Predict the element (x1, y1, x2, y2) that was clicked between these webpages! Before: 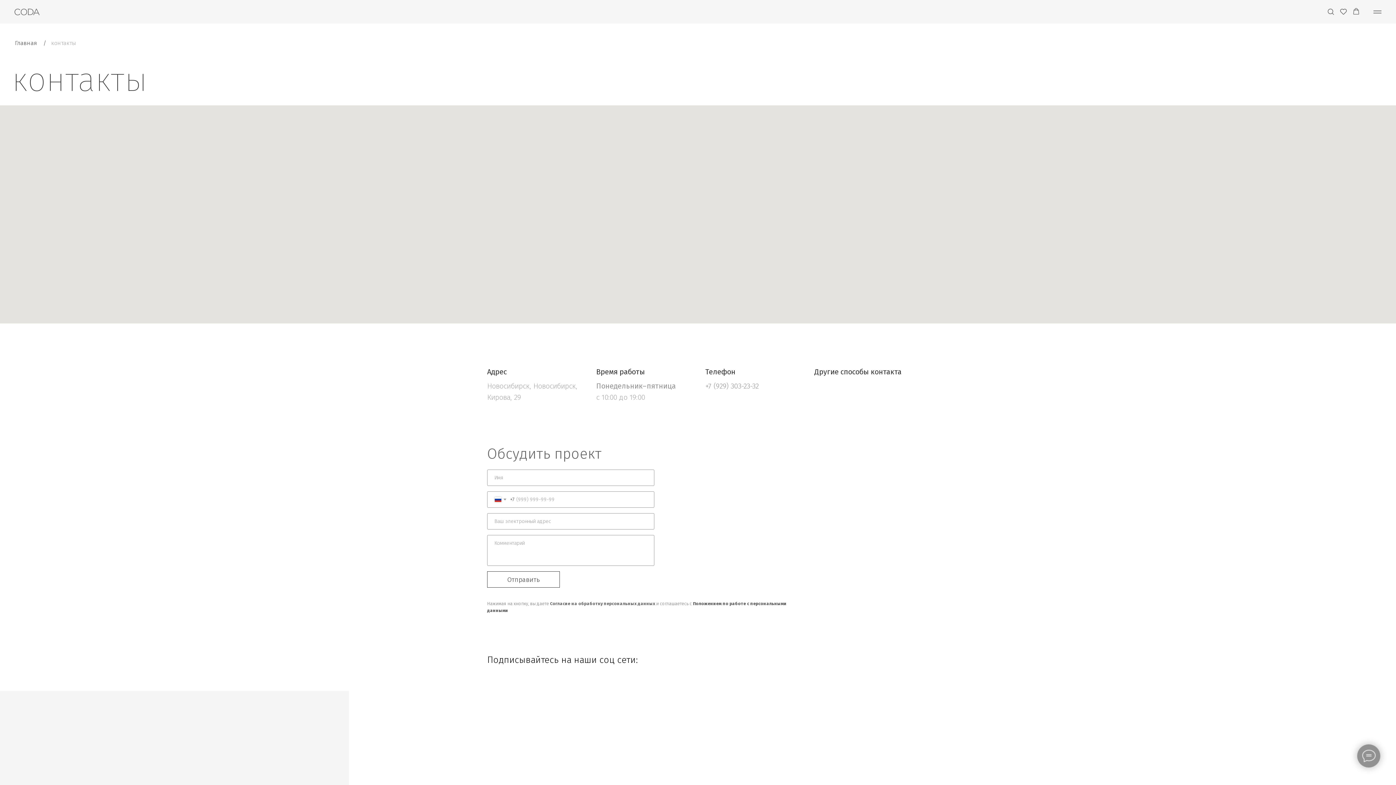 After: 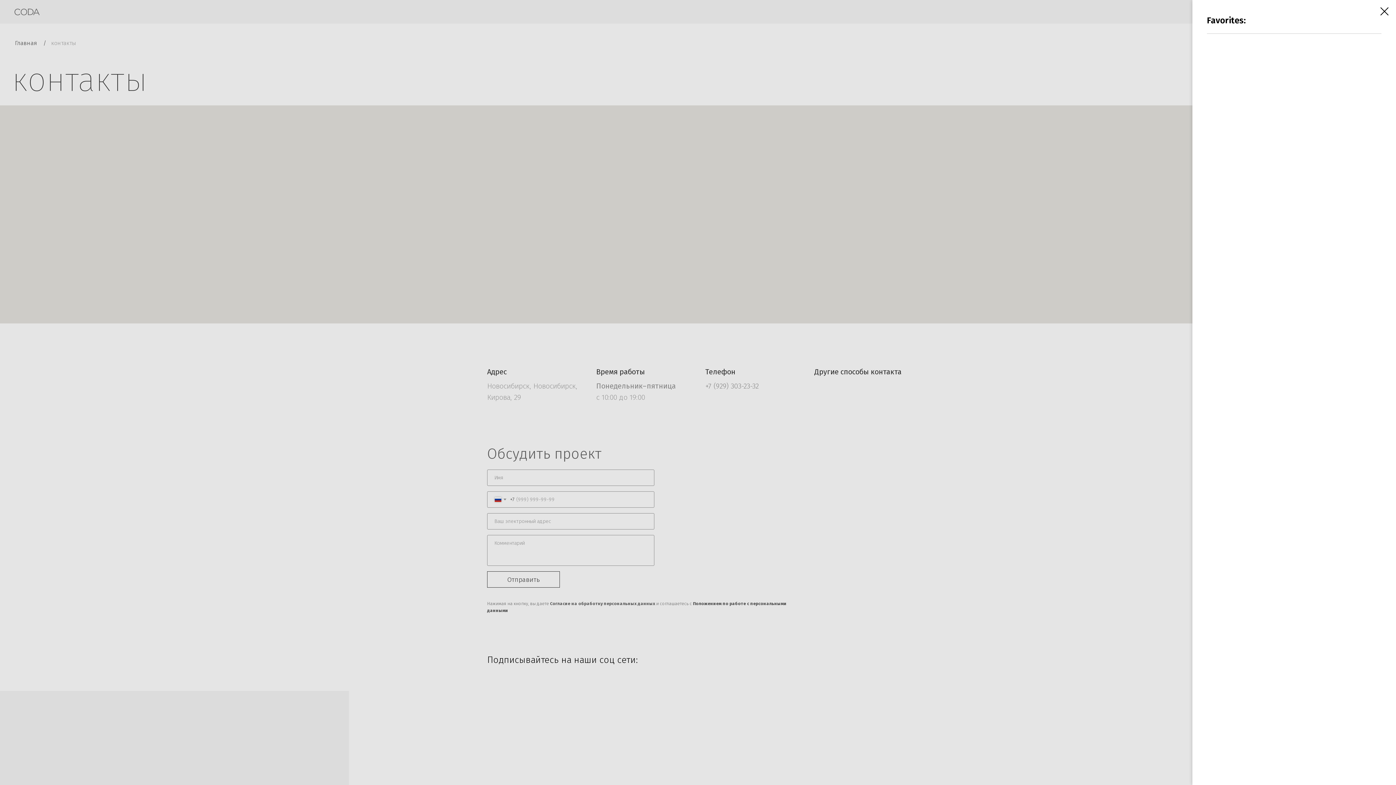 Action: label: Вишлист bbox: (1340, 8, 1347, 14)